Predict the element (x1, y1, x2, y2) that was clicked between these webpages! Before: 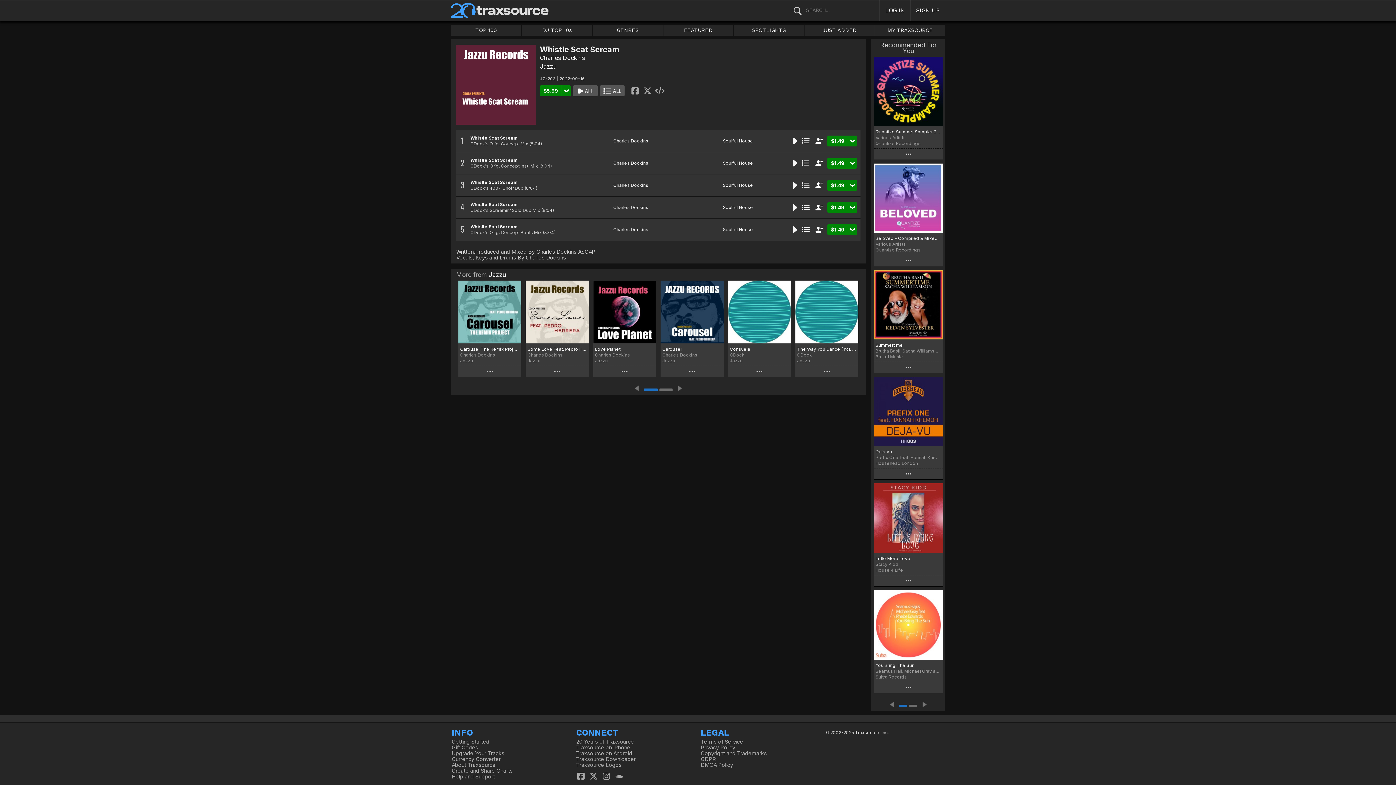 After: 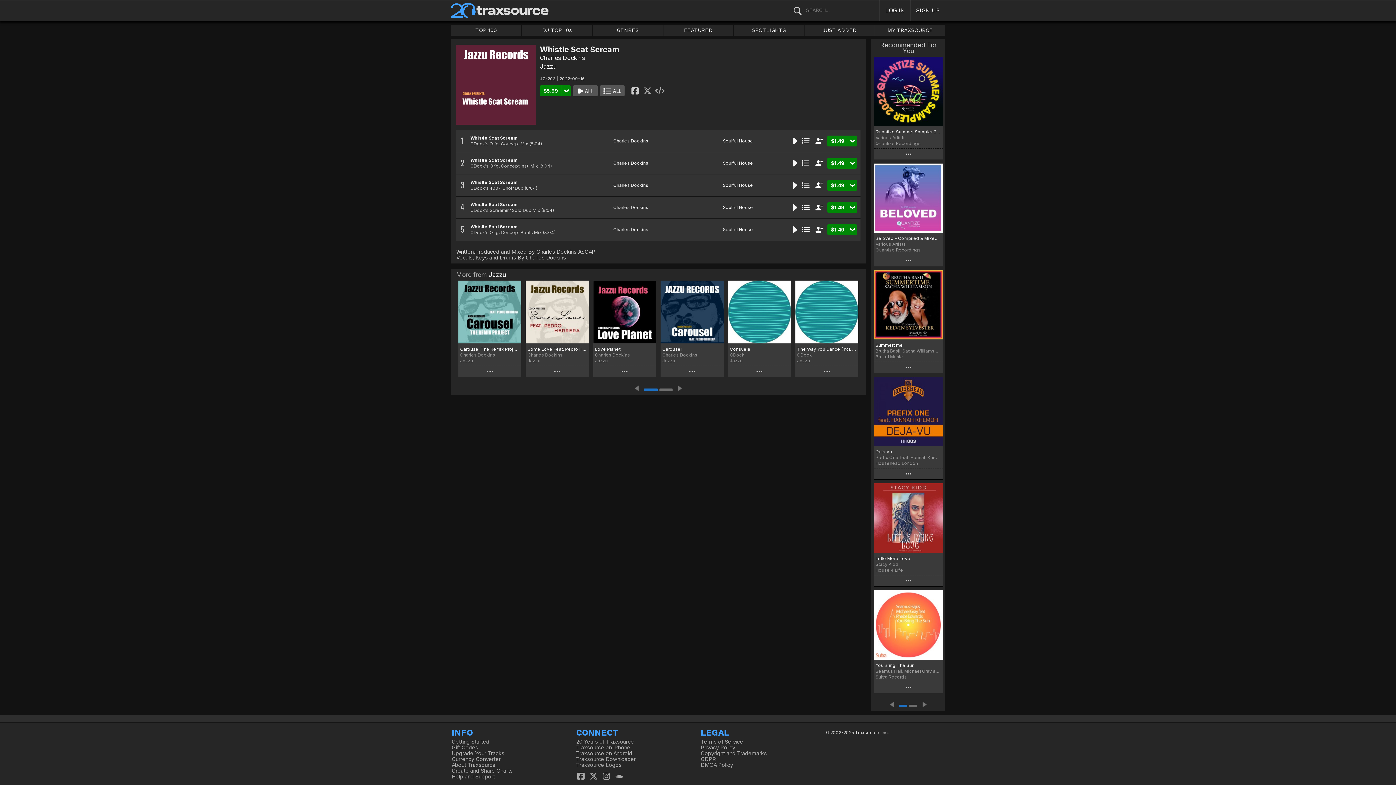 Action: bbox: (630, 86, 640, 95)